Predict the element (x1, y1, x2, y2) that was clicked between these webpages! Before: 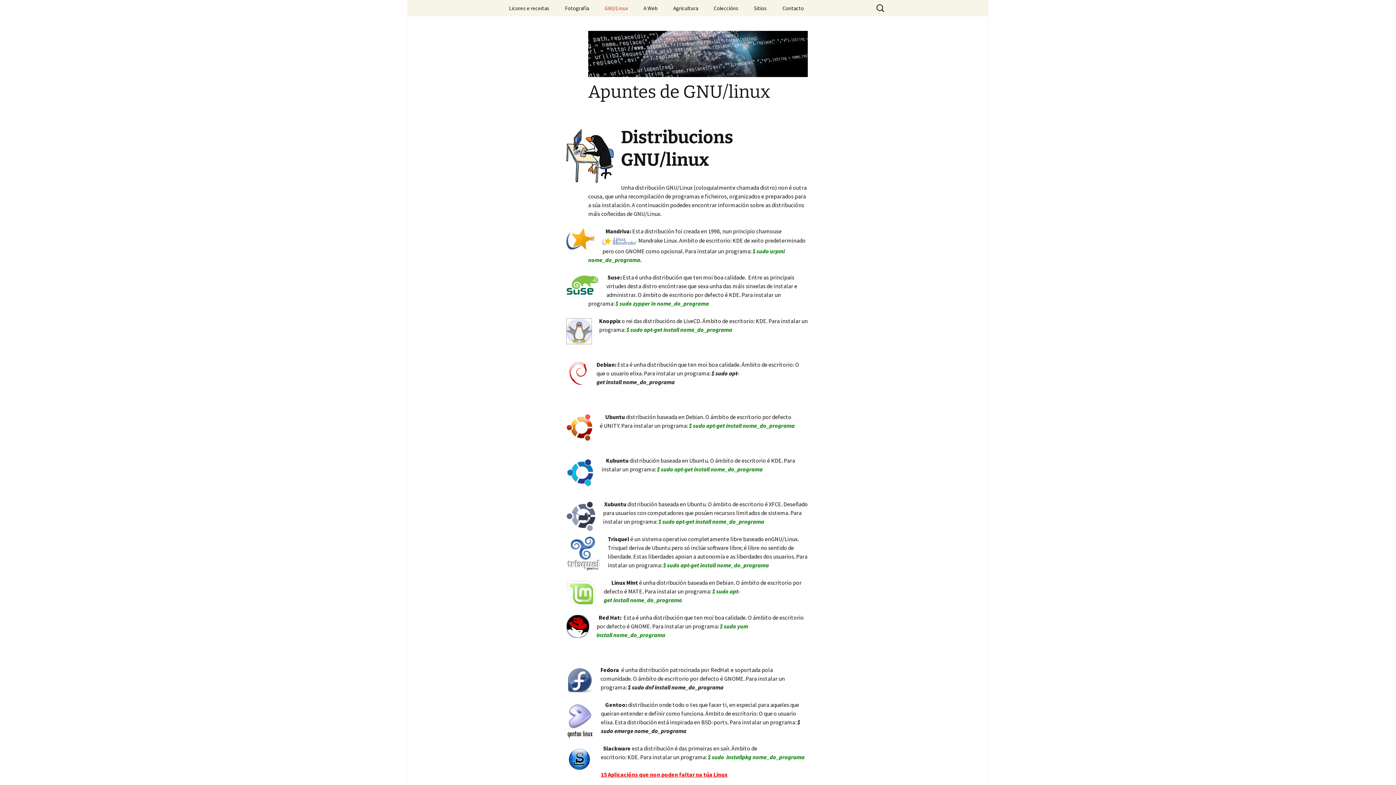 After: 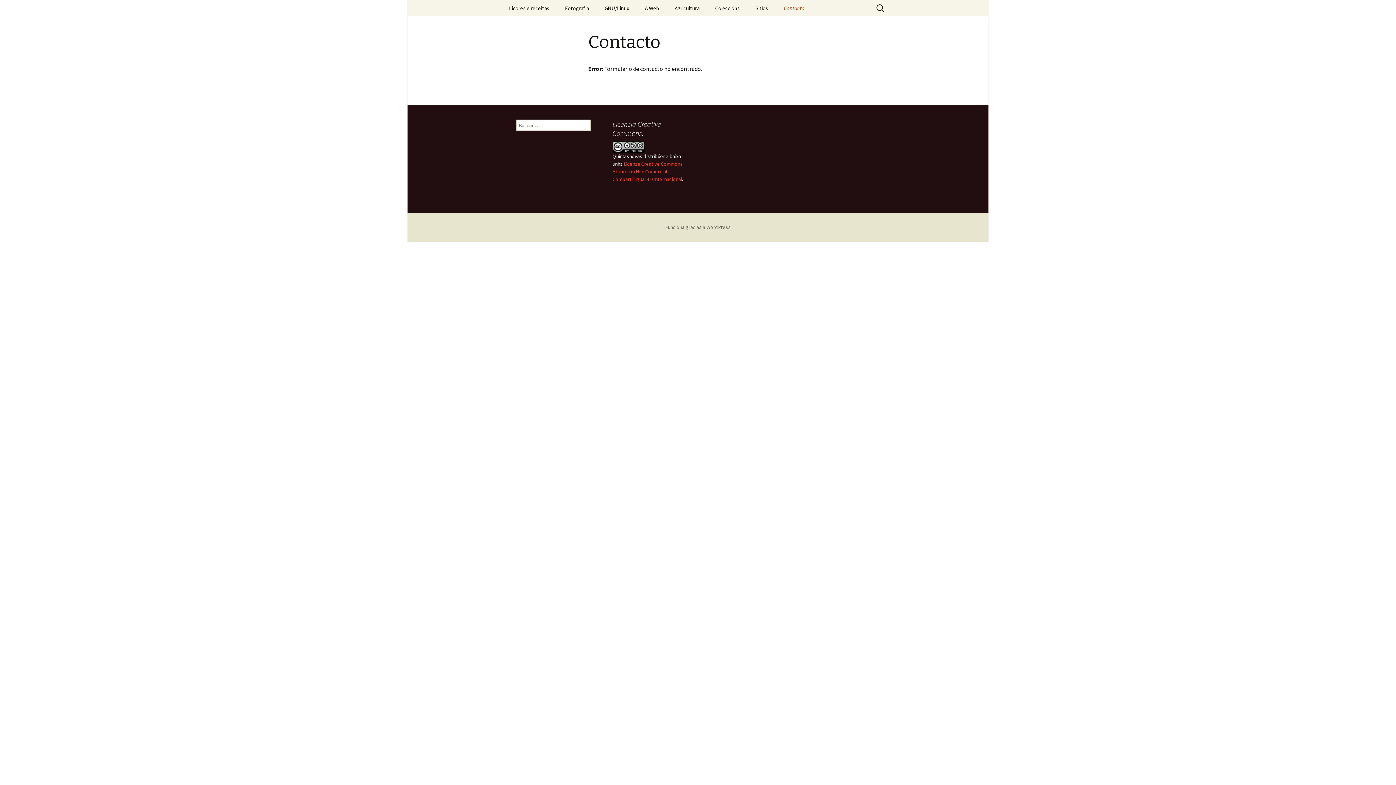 Action: label: Contacto bbox: (775, 0, 811, 16)